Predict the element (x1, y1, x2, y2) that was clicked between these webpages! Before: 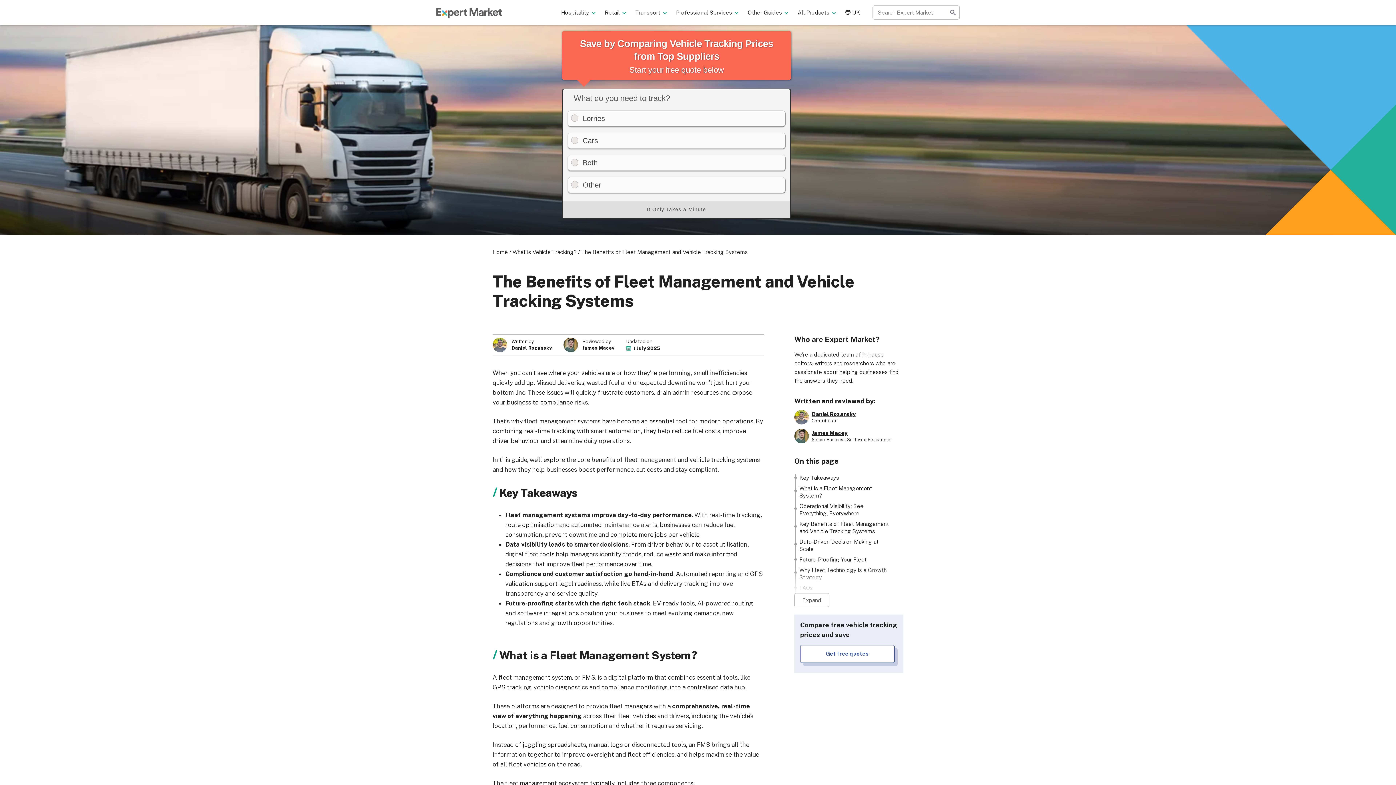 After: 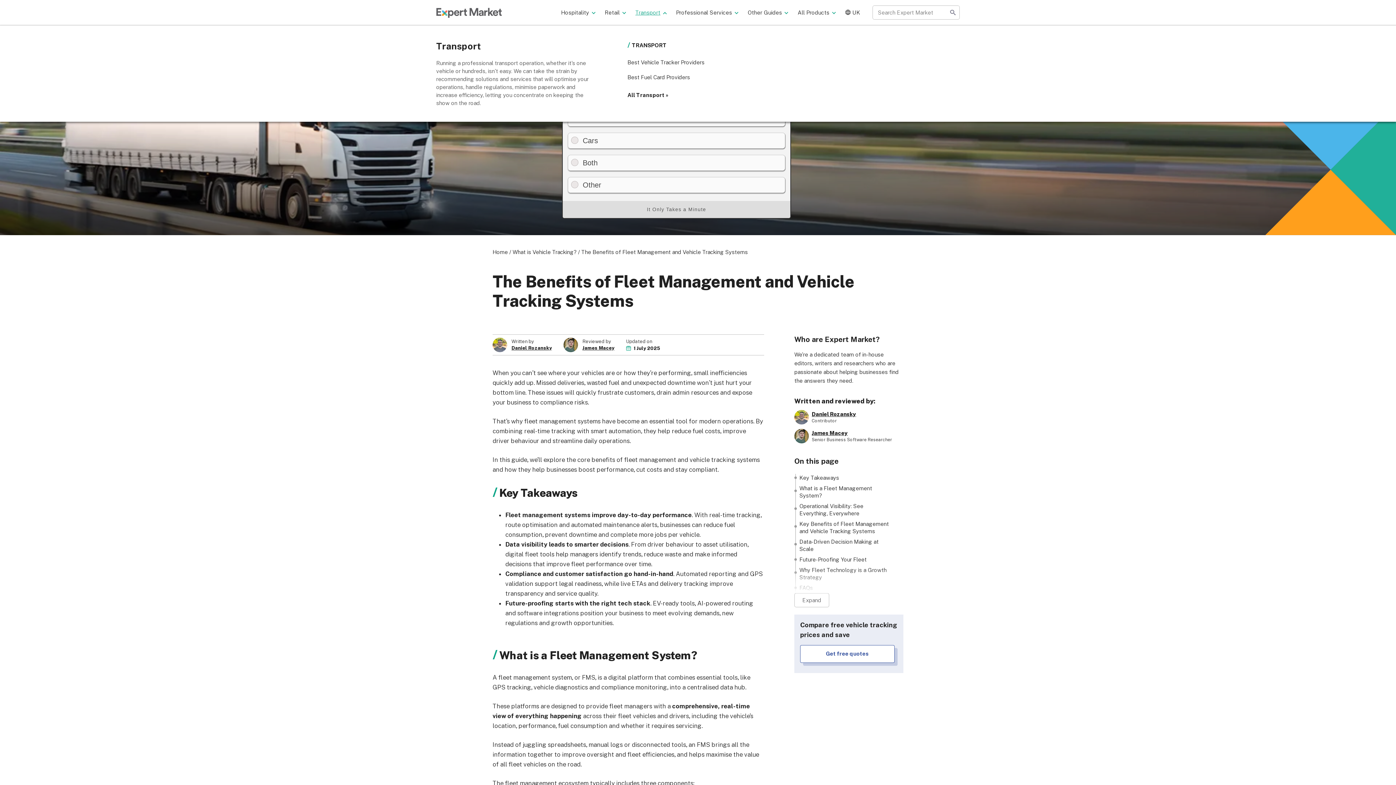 Action: label: Transport bbox: (635, 7, 666, 17)